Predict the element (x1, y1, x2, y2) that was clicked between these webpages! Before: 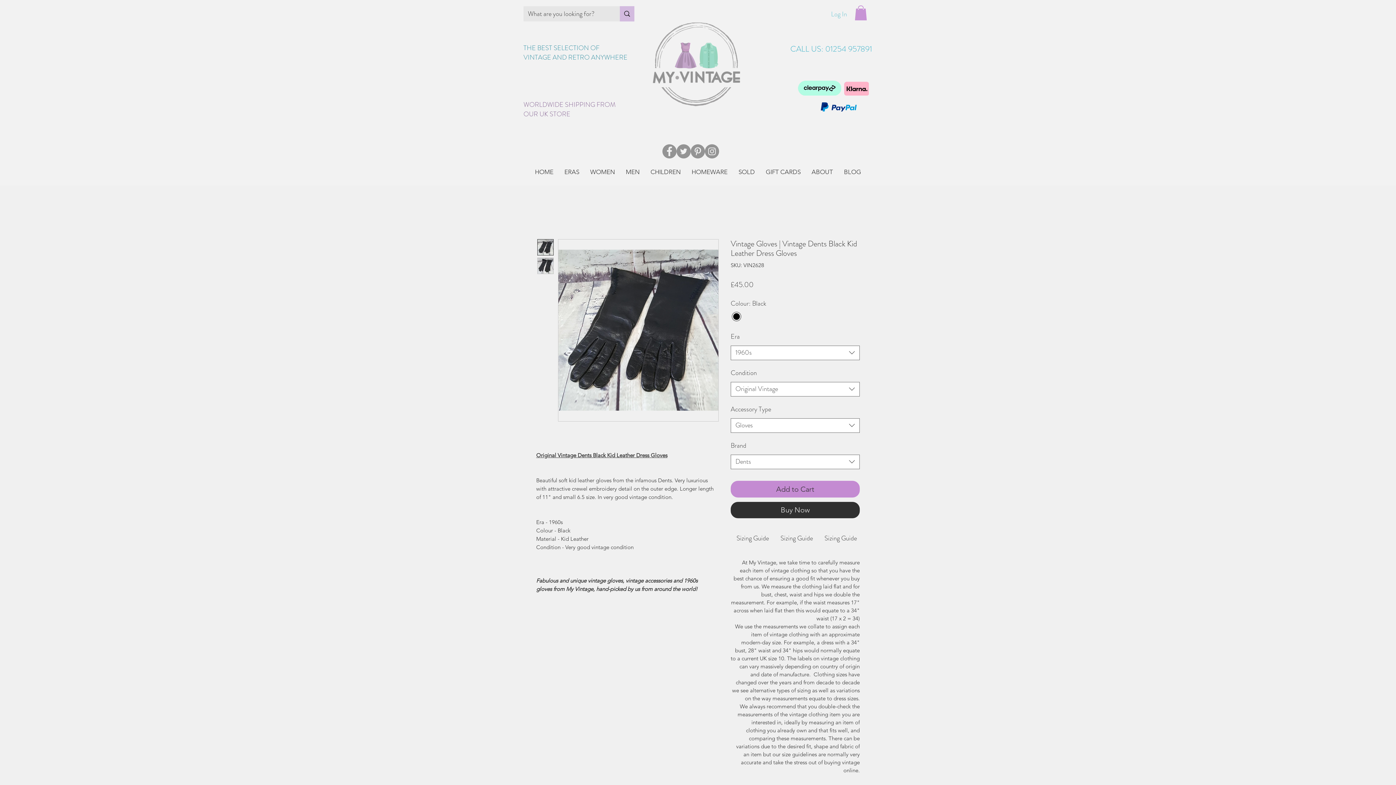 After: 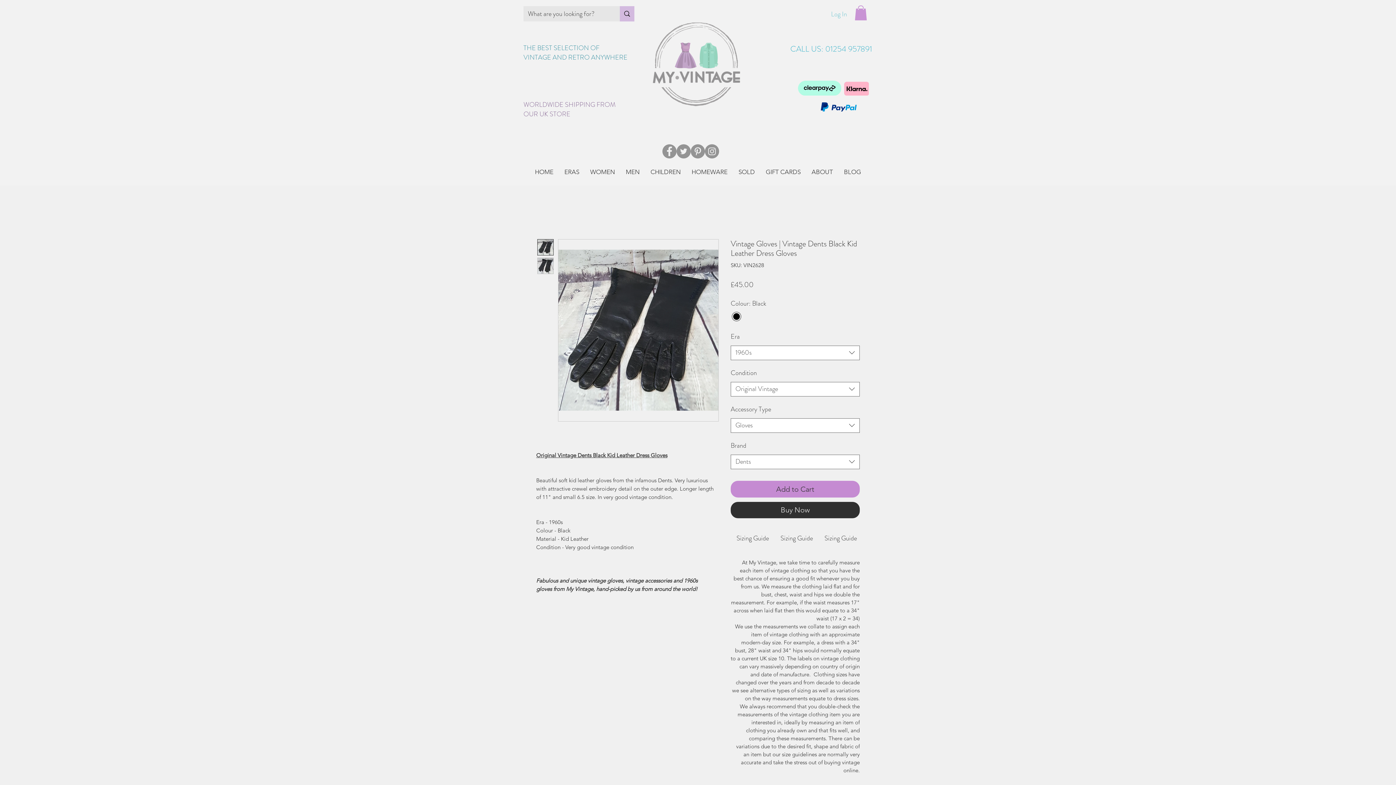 Action: bbox: (662, 144, 676, 158) label: Facebook